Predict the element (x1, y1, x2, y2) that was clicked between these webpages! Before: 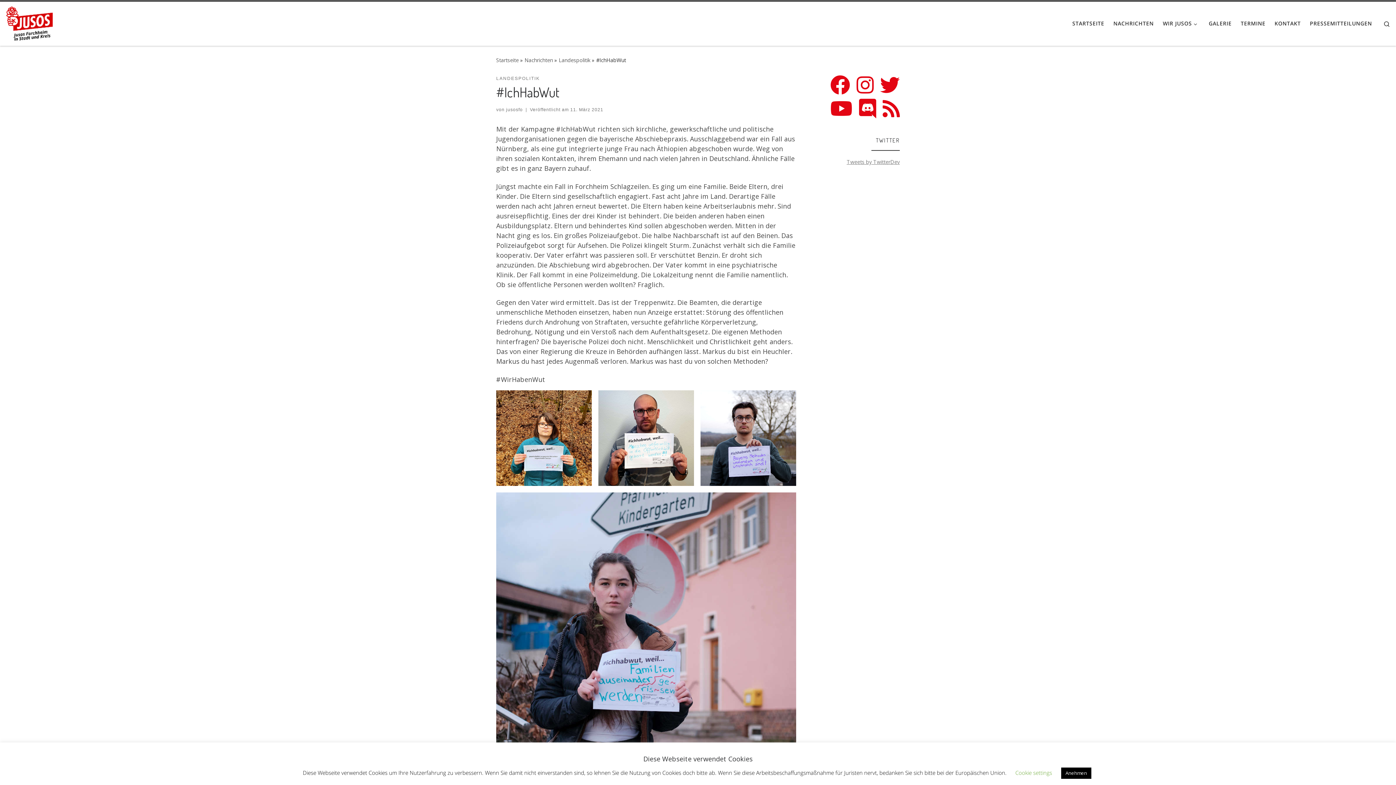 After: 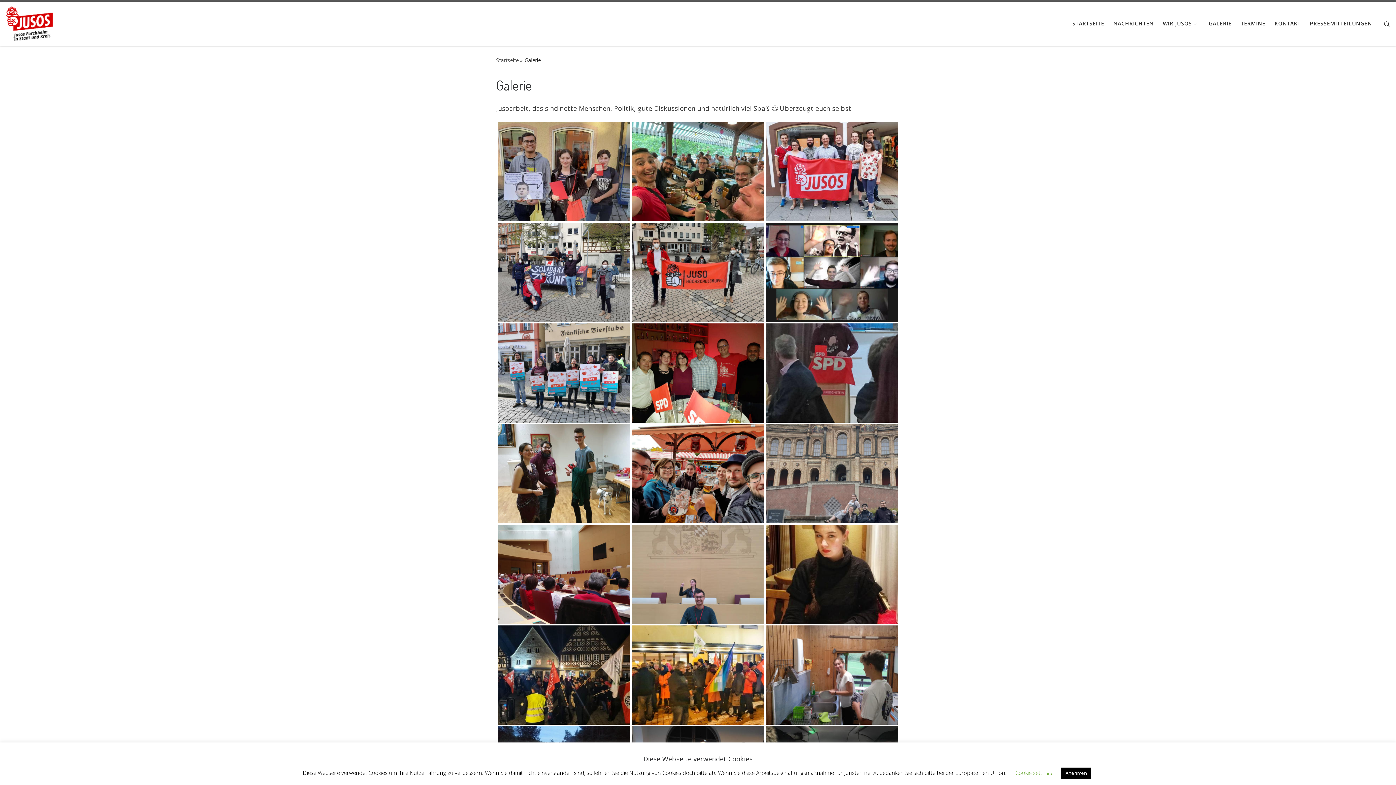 Action: label: GALERIE bbox: (1206, 16, 1234, 31)